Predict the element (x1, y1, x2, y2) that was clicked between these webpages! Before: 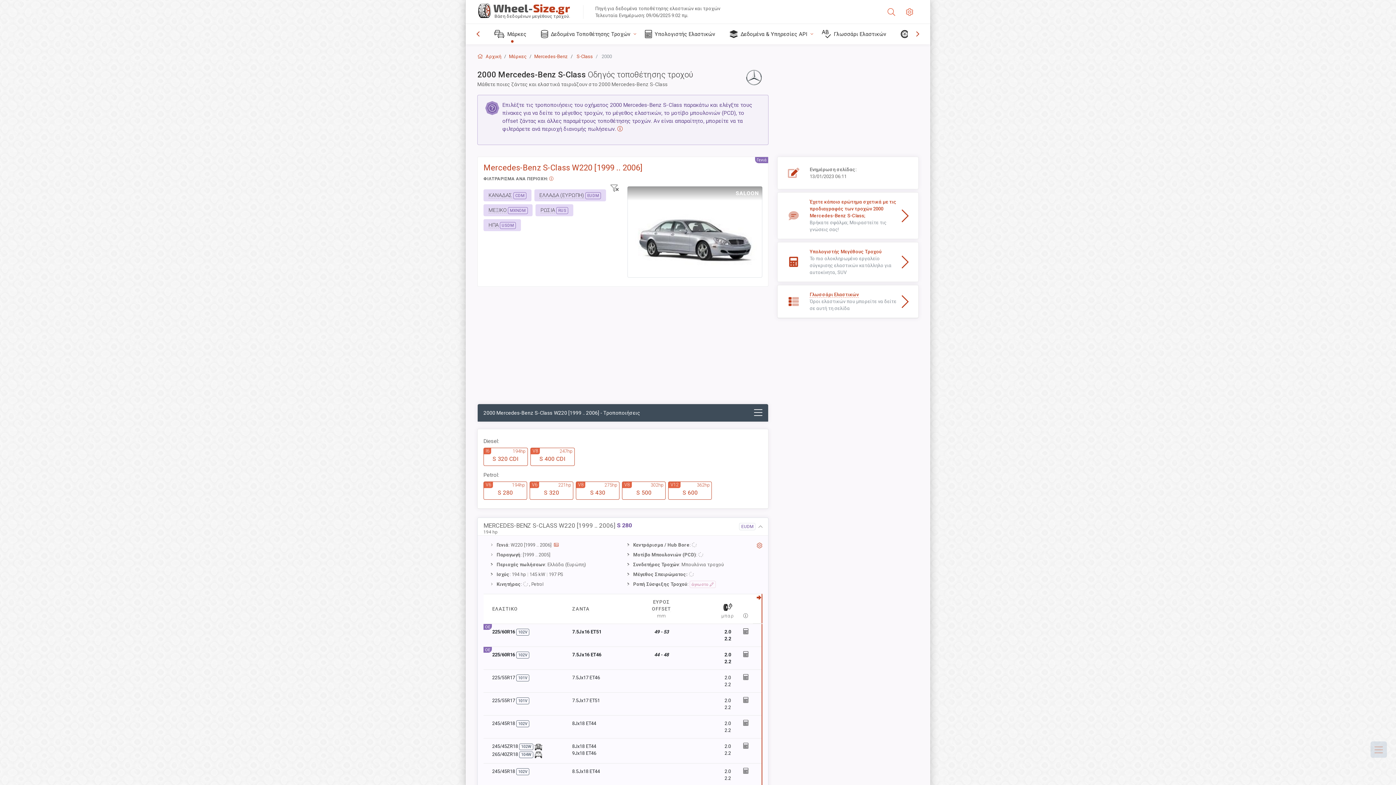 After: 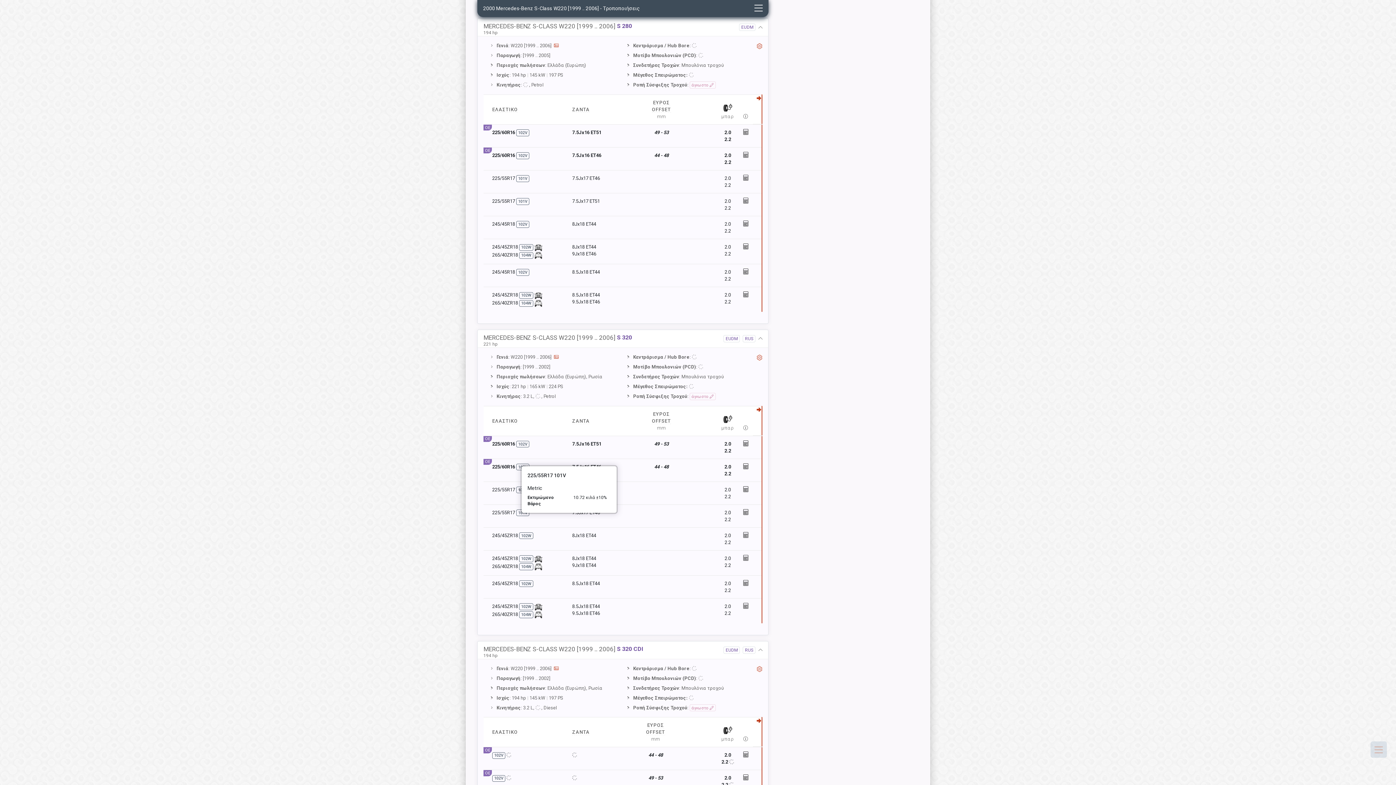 Action: label: S 280
V6
194hp bbox: (483, 481, 527, 500)